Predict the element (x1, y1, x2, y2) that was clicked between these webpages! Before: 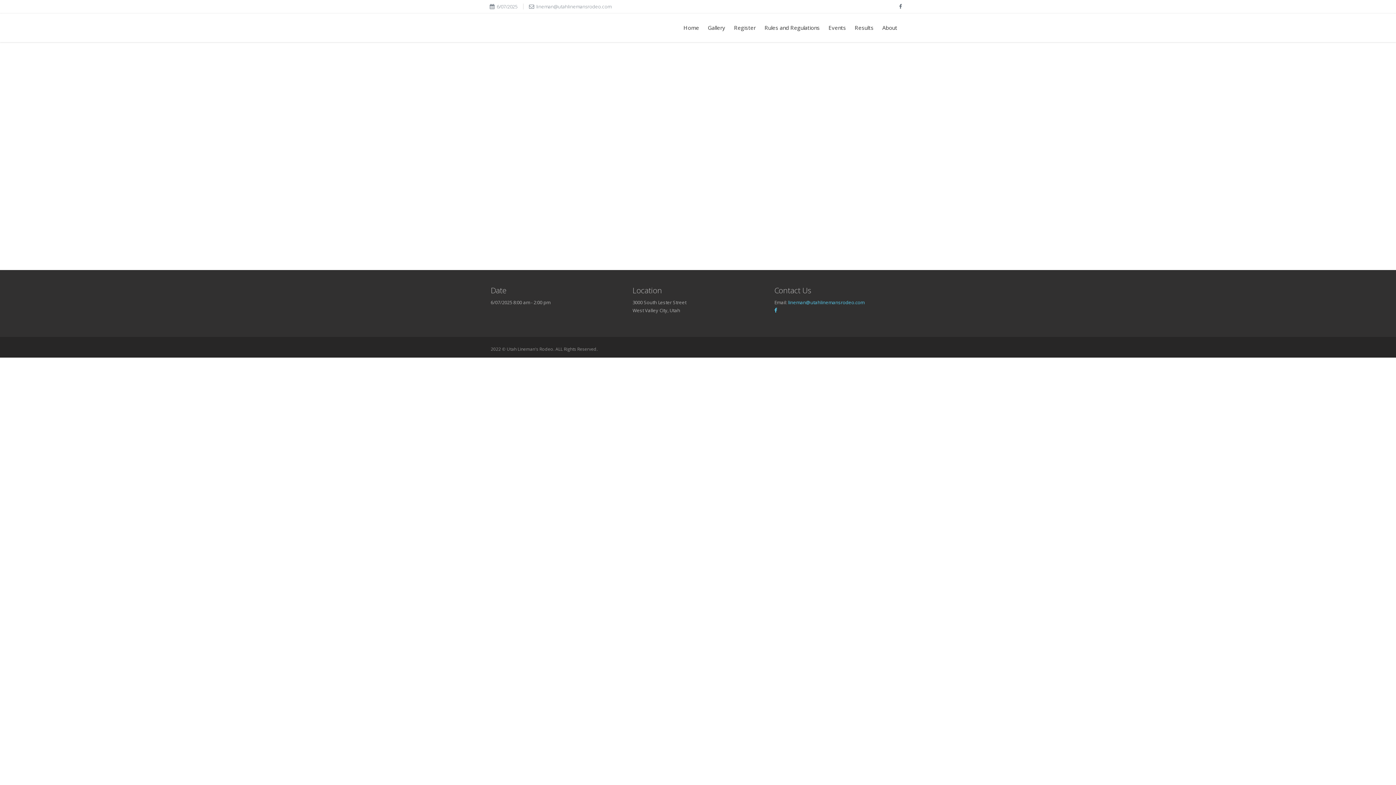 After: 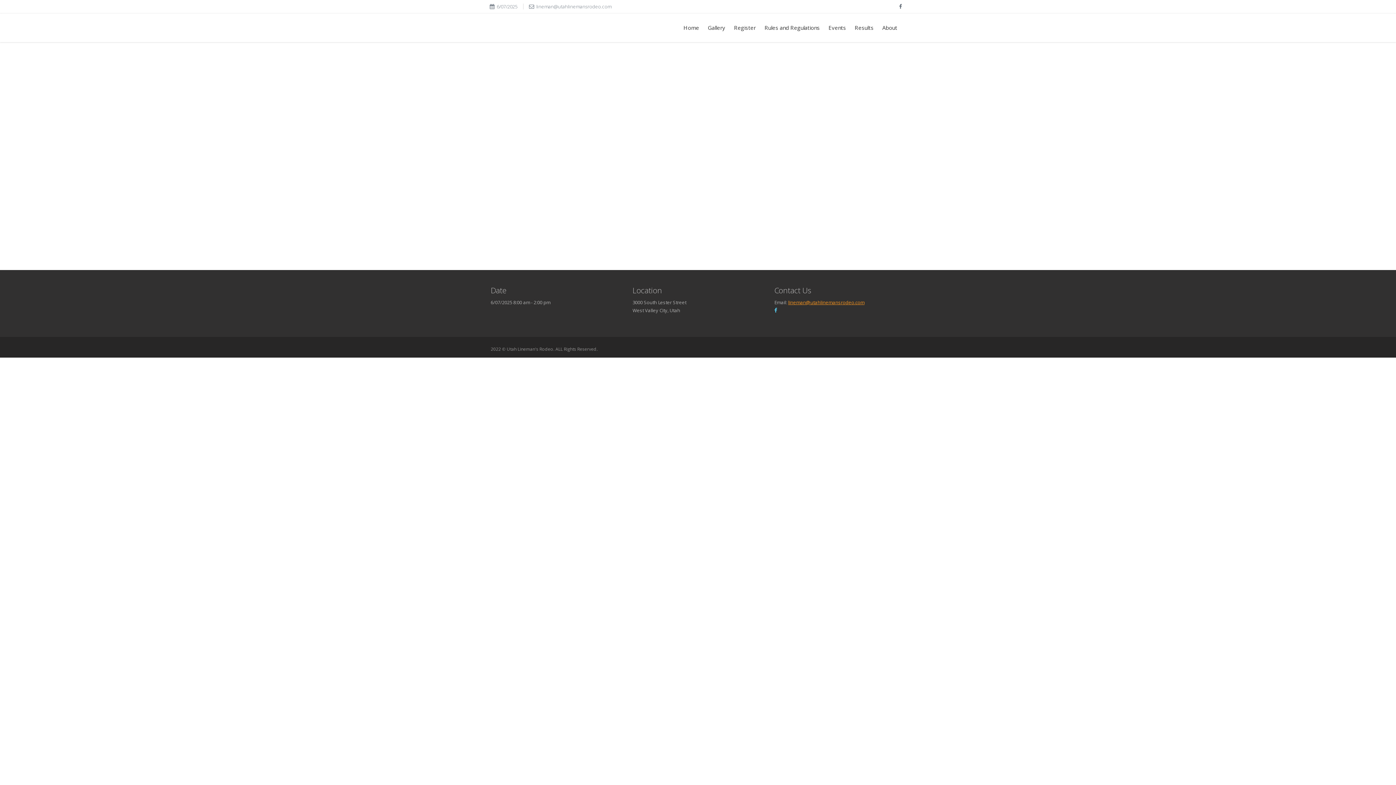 Action: bbox: (788, 299, 864, 305) label: lineman@utahlinemansrodeo.com